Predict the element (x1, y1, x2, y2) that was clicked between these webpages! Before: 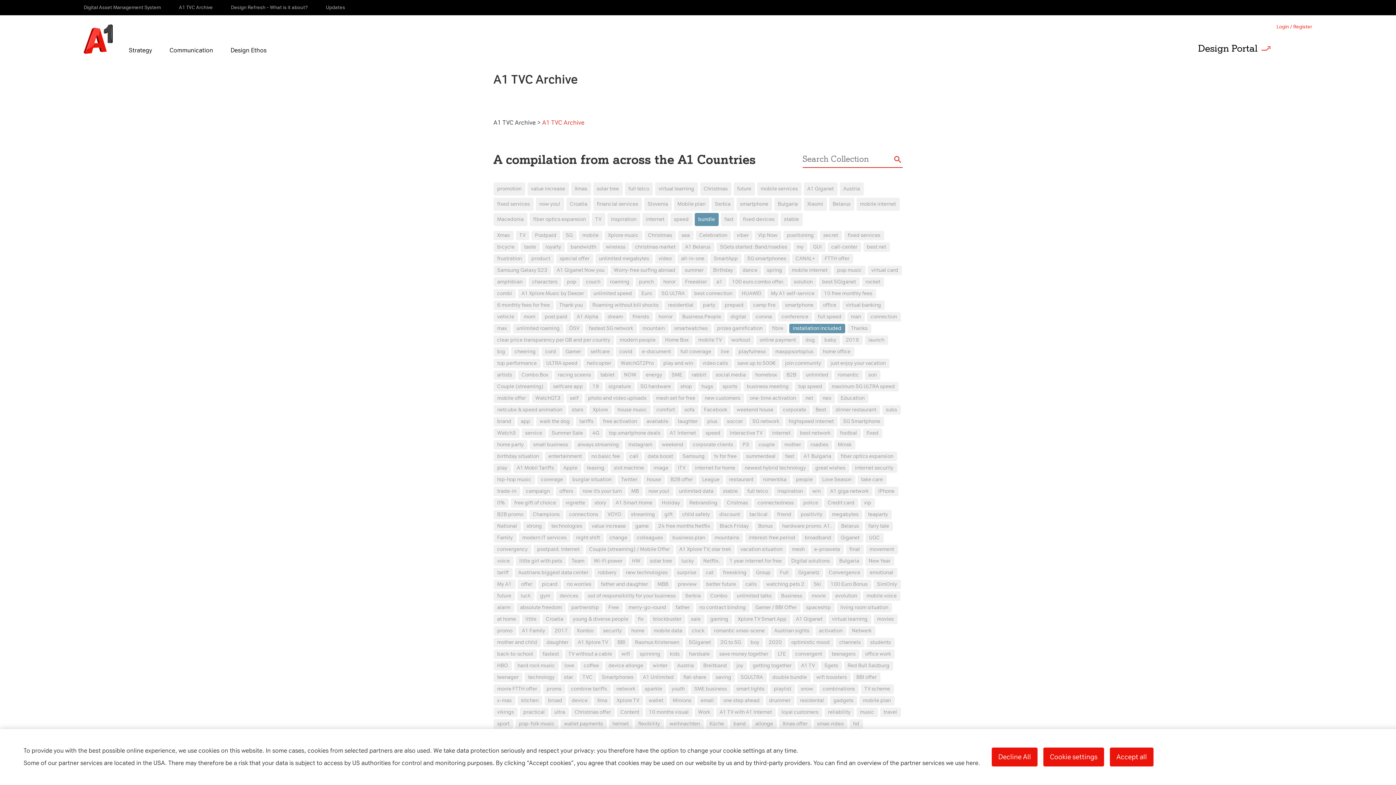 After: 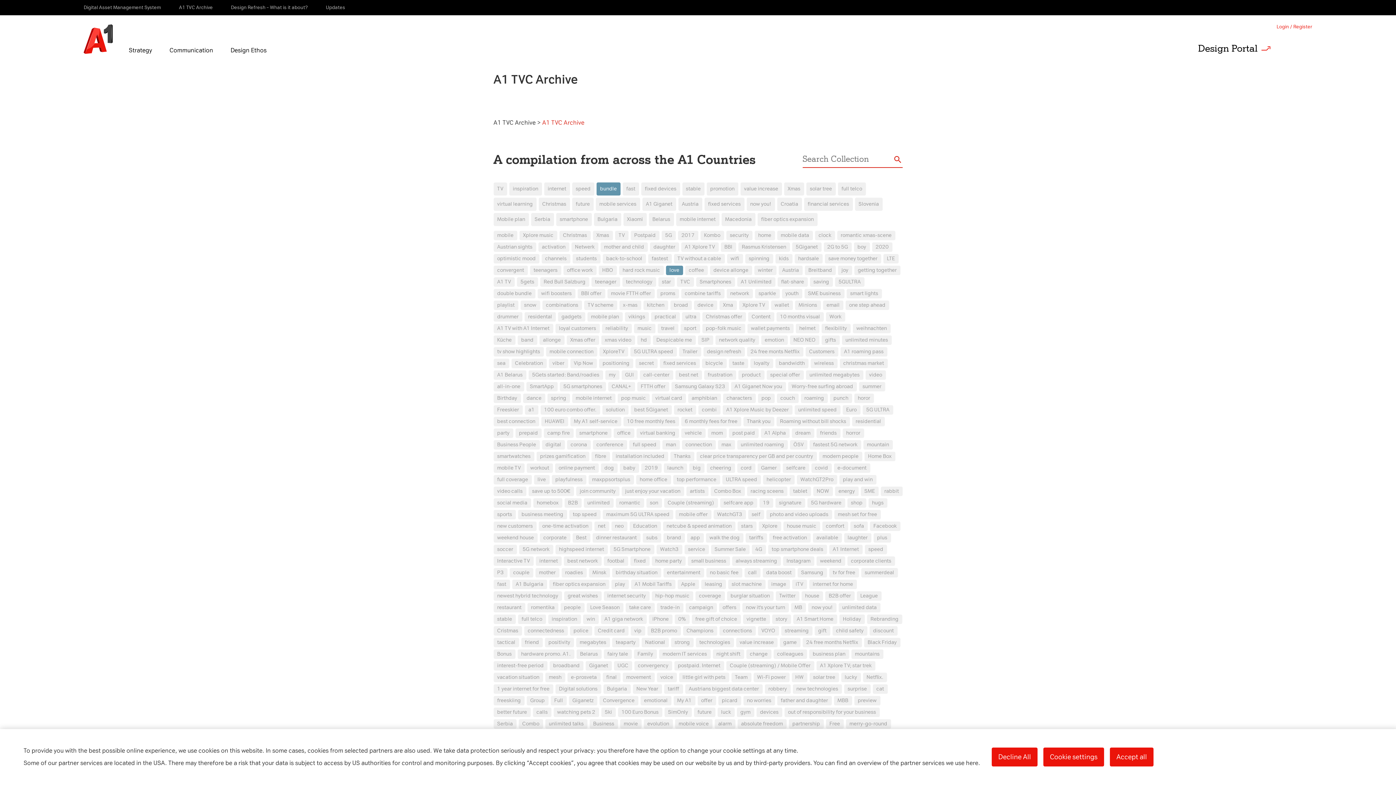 Action: bbox: (560, 661, 578, 670) label: love